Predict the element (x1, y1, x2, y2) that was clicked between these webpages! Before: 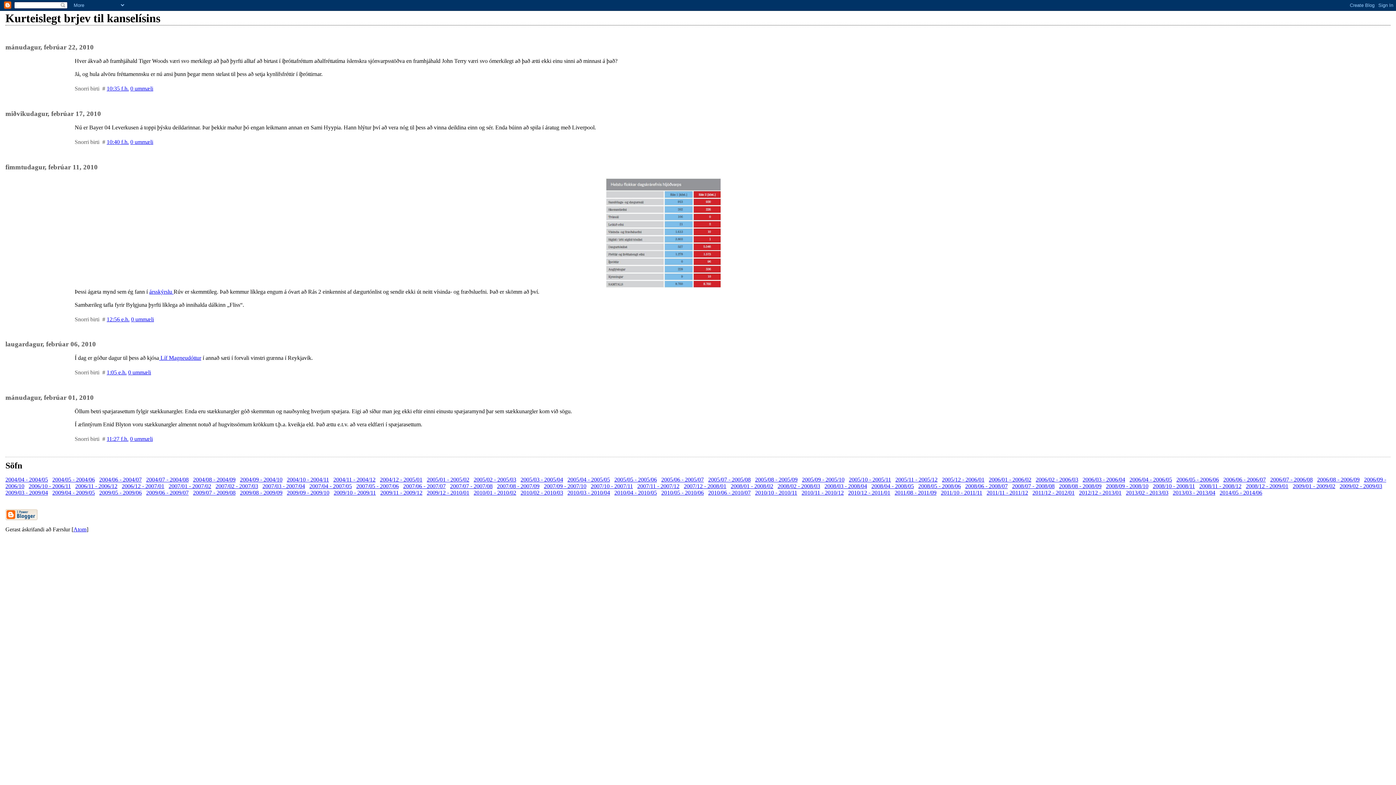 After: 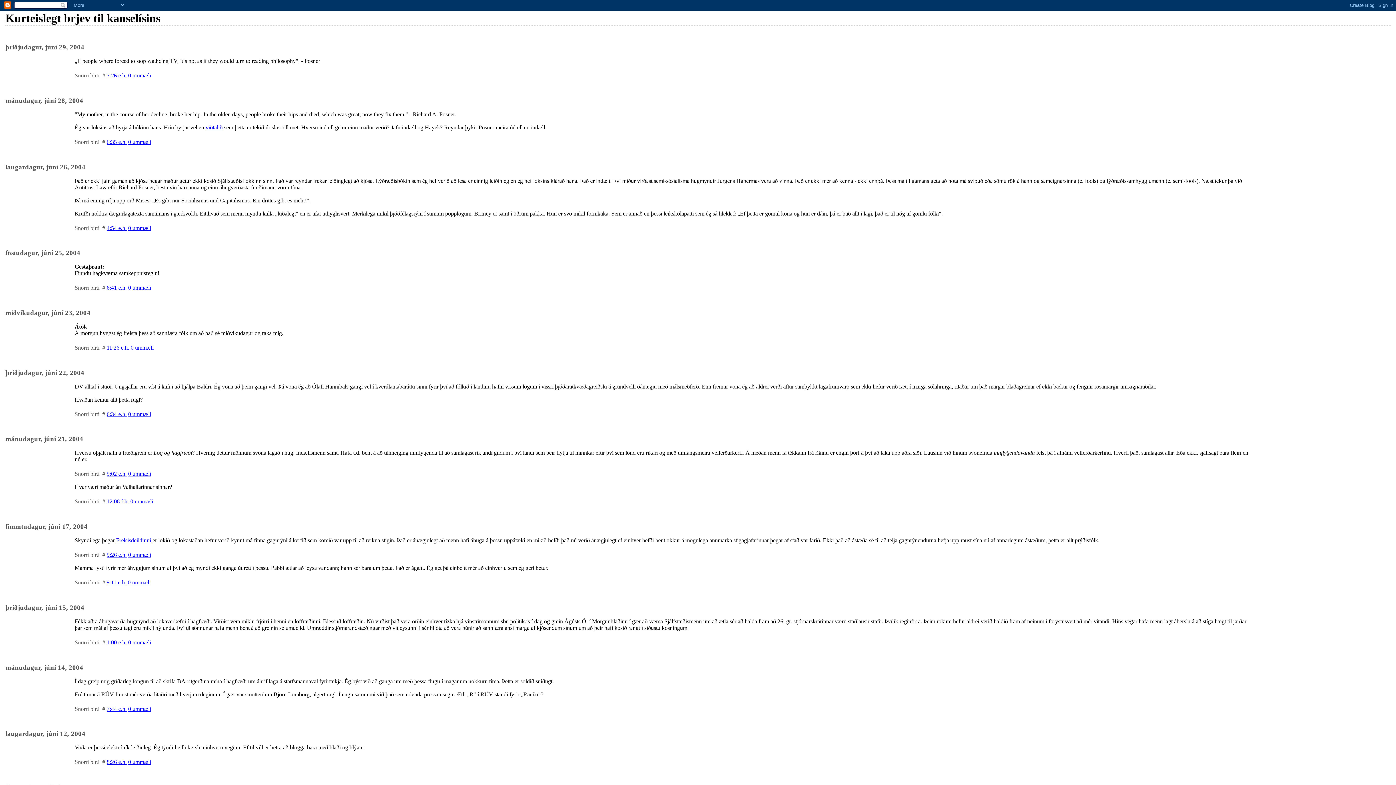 Action: bbox: (99, 476, 141, 482) label: 2004/06 - 2004/07